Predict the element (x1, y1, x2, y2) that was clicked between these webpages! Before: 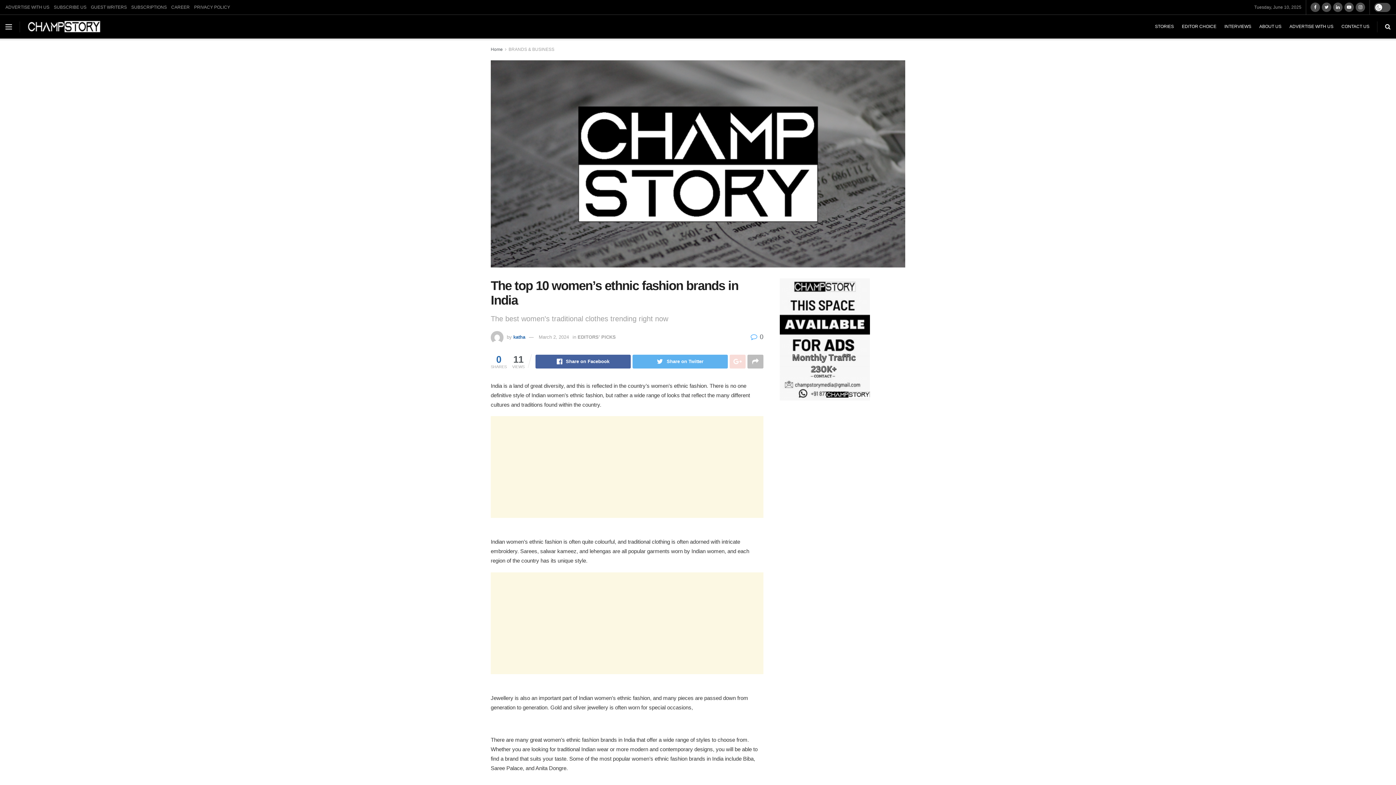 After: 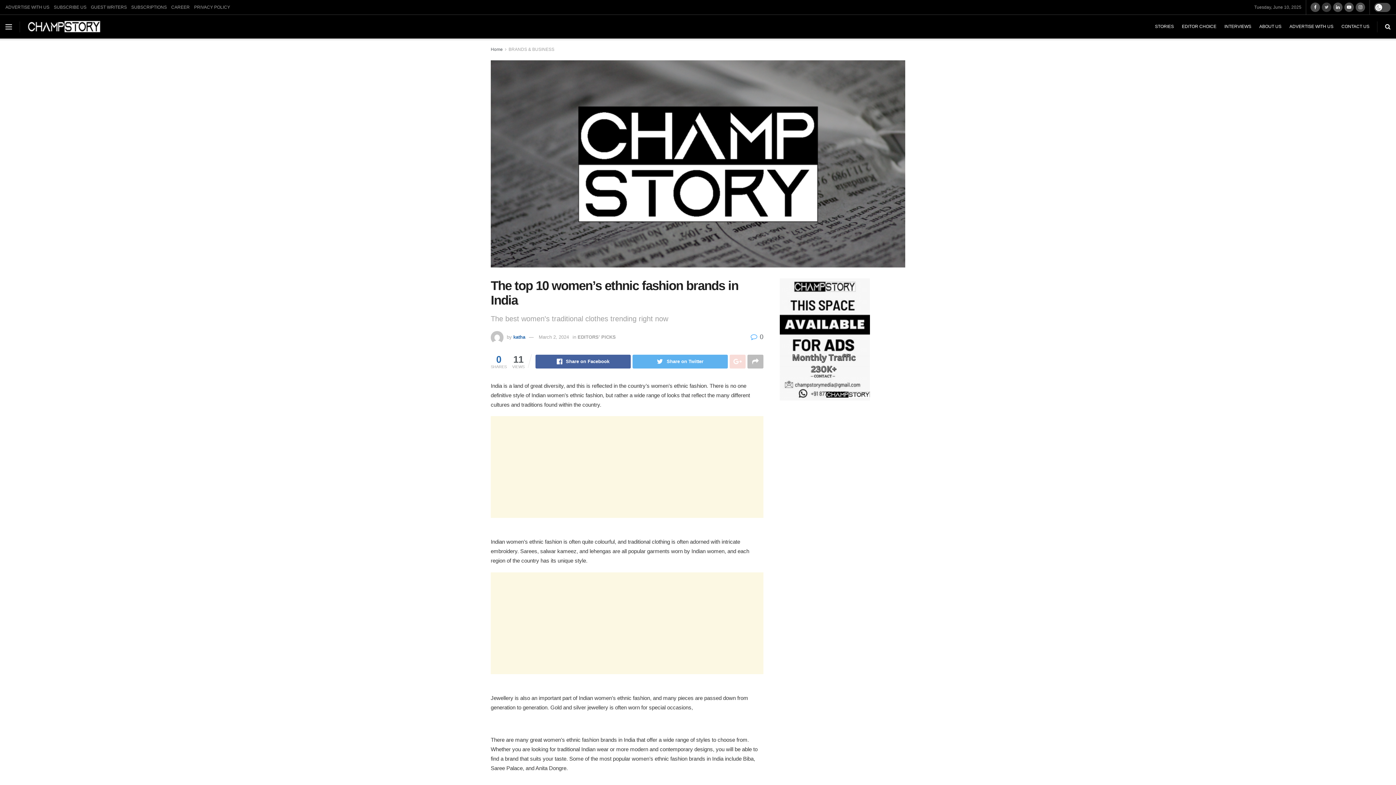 Action: bbox: (1322, 0, 1331, 14)